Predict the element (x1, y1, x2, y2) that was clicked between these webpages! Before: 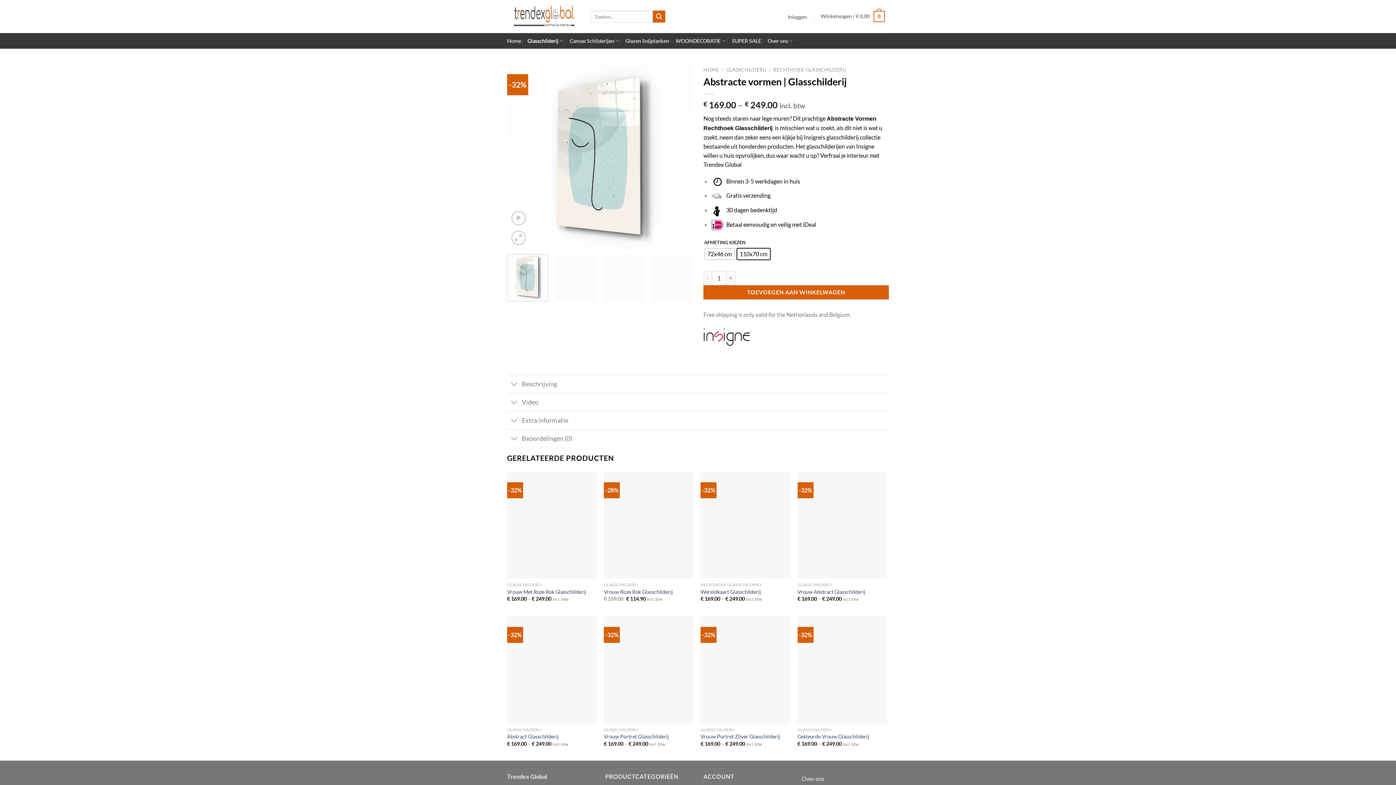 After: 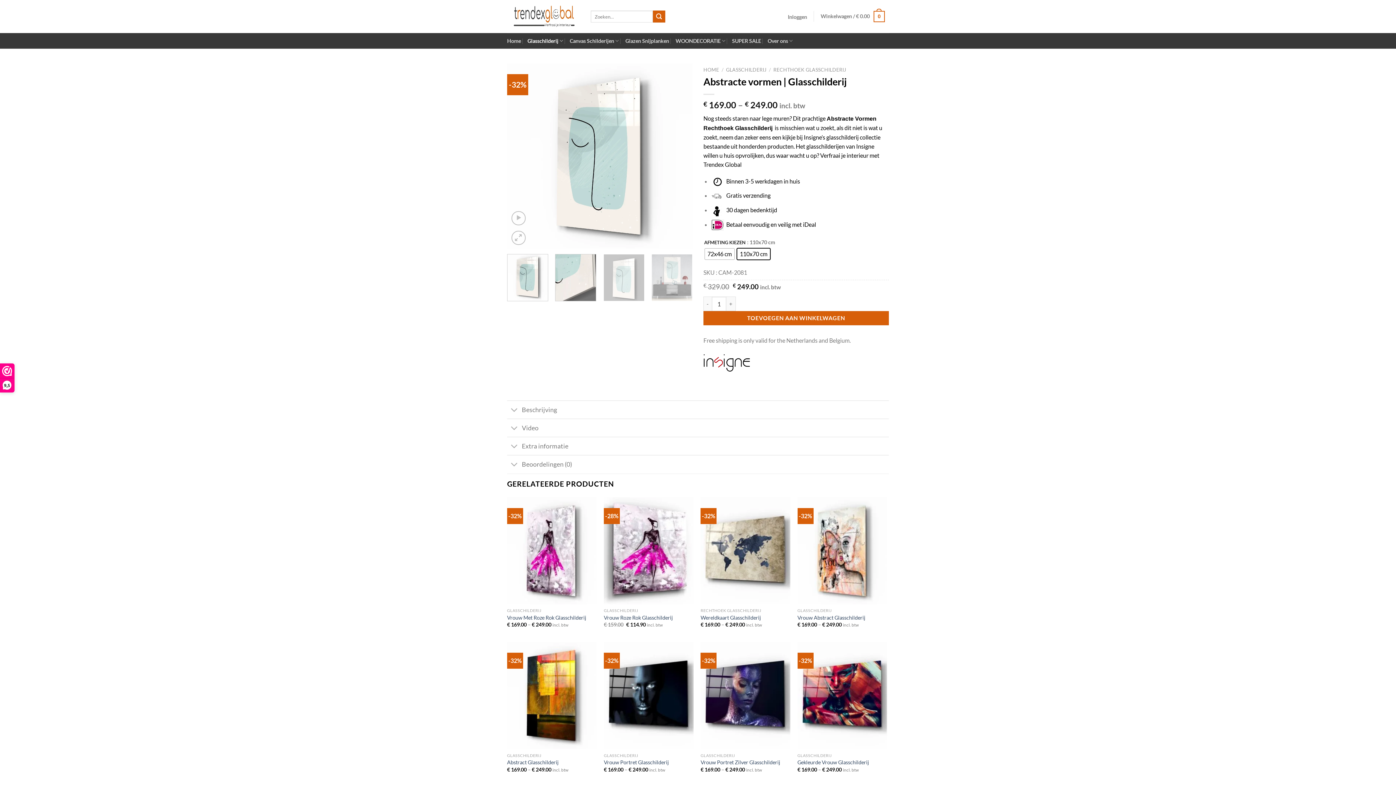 Action: bbox: (555, 254, 596, 301)